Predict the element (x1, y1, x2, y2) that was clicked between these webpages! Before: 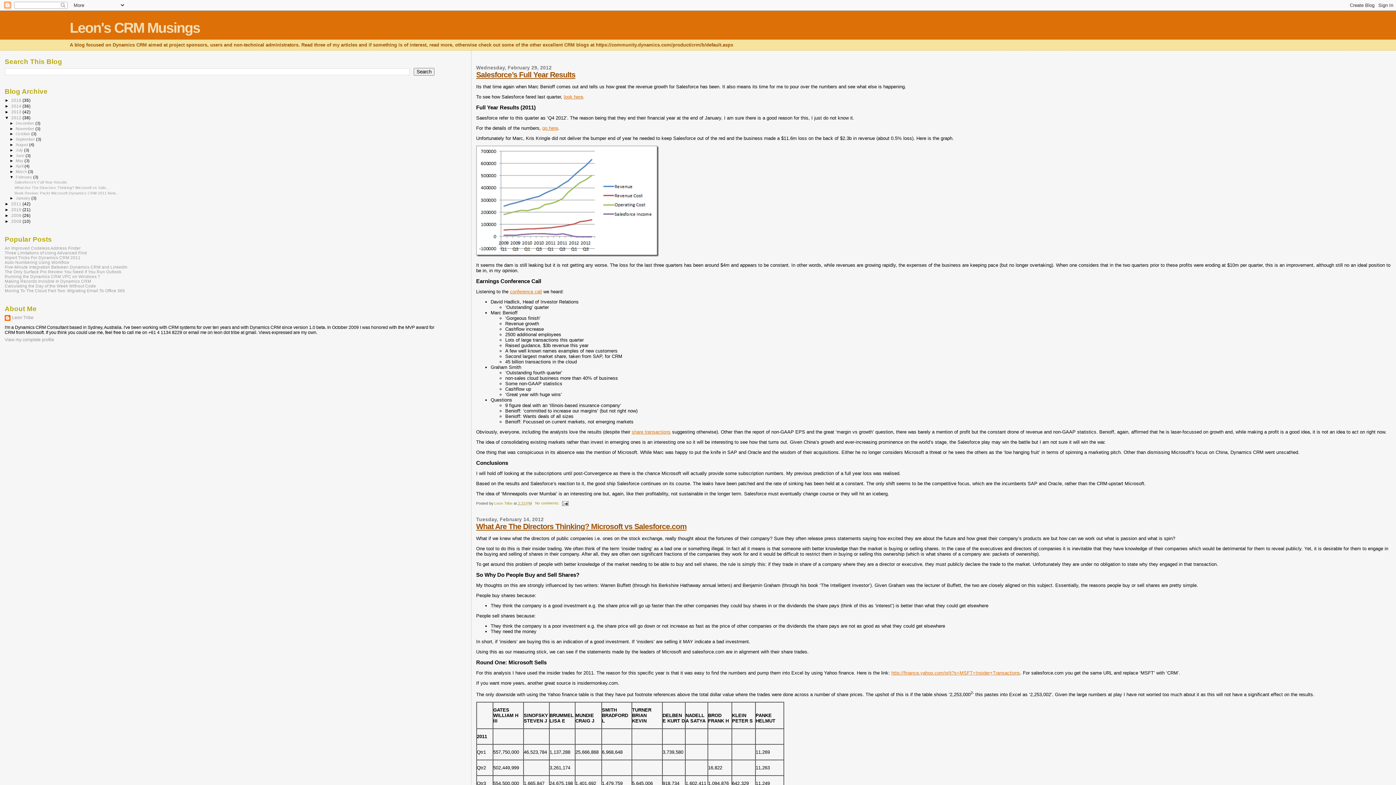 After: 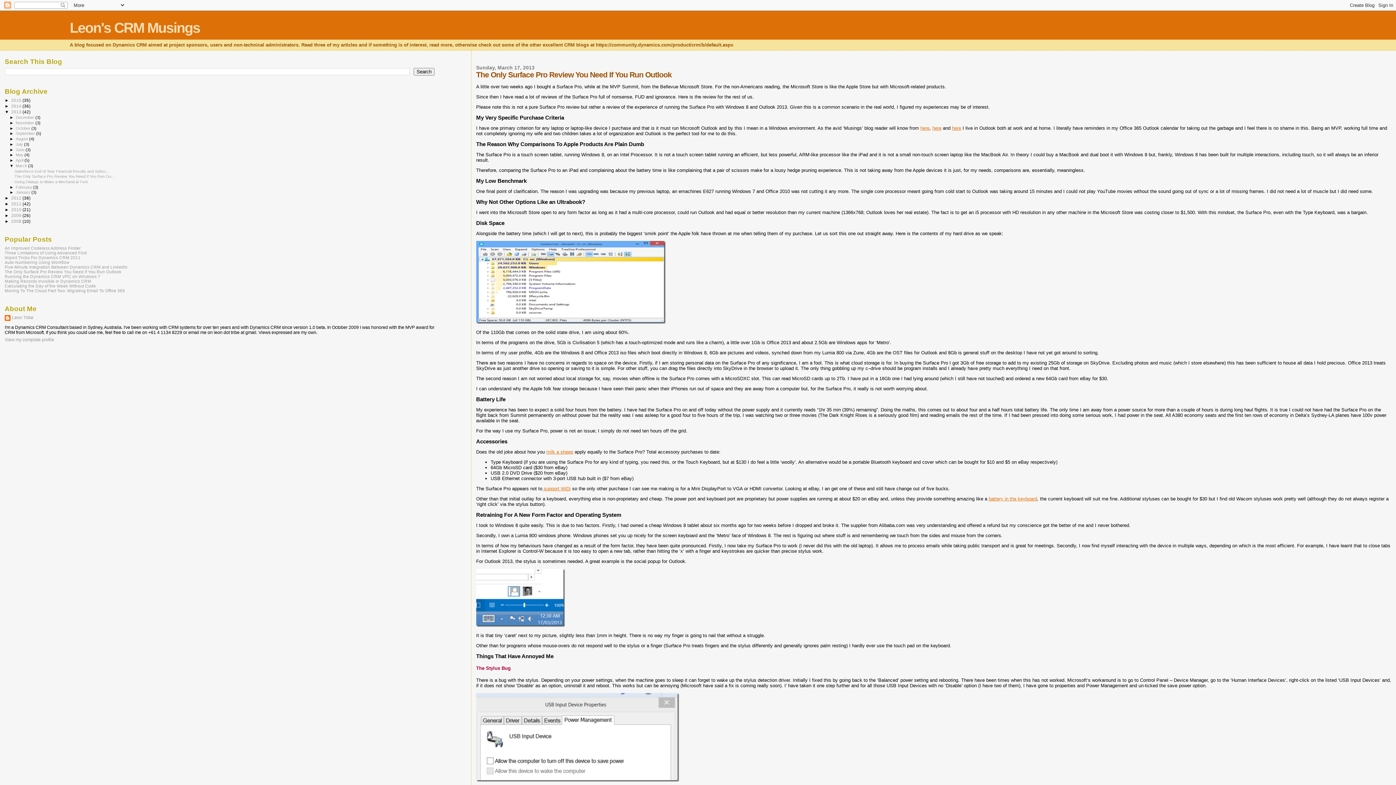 Action: bbox: (4, 269, 121, 274) label: The Only Surface Pro Review You Need If You Run Outlook